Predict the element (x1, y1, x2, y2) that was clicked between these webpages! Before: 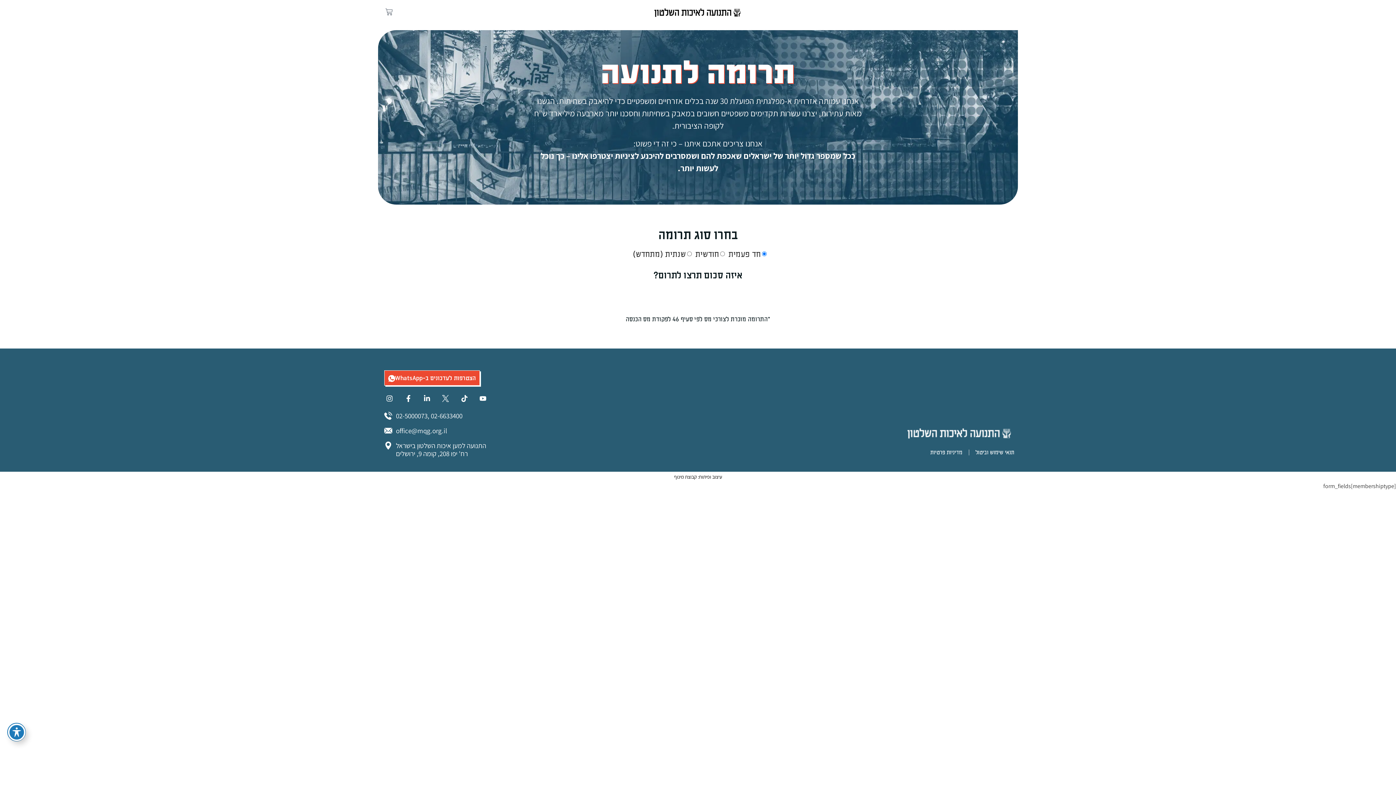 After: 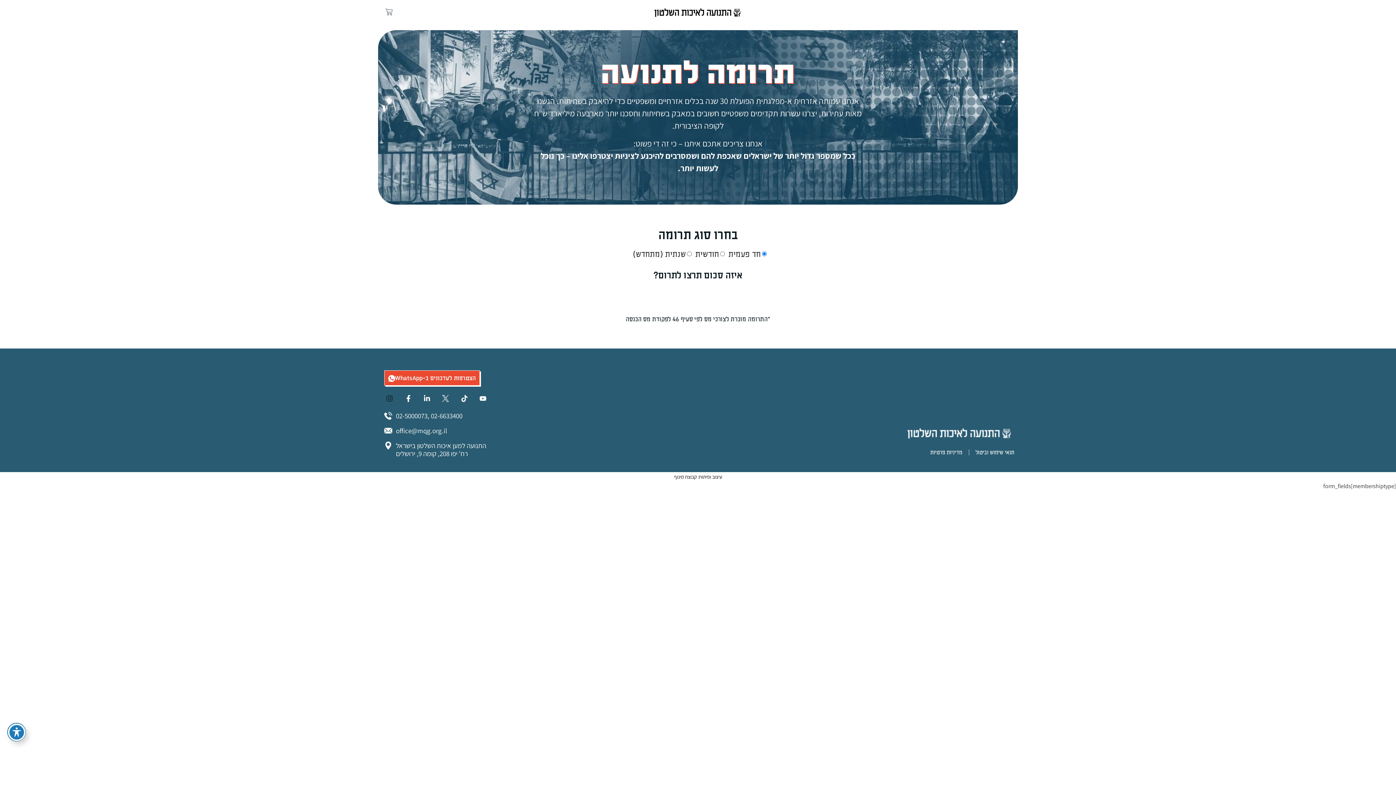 Action: label: Instagram bbox: (384, 393, 395, 404)